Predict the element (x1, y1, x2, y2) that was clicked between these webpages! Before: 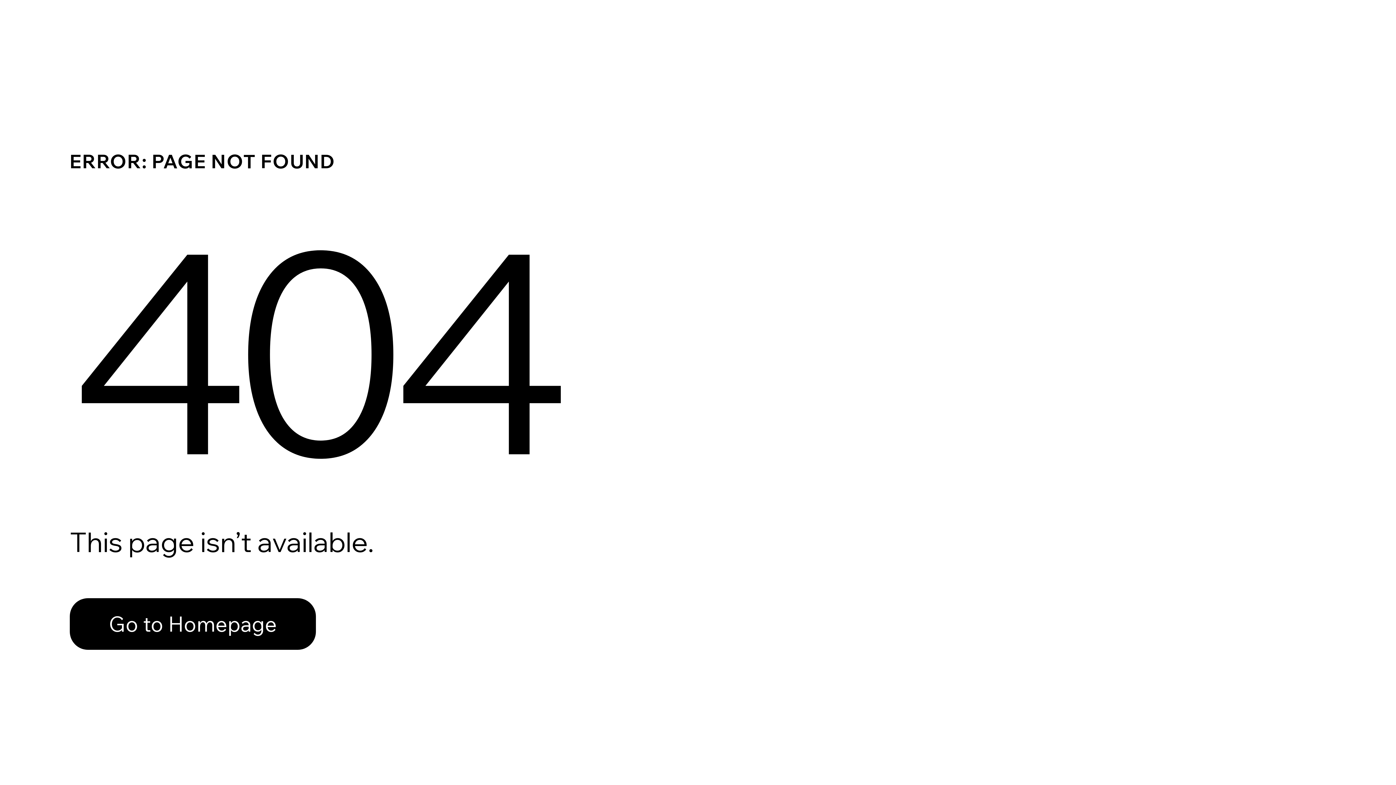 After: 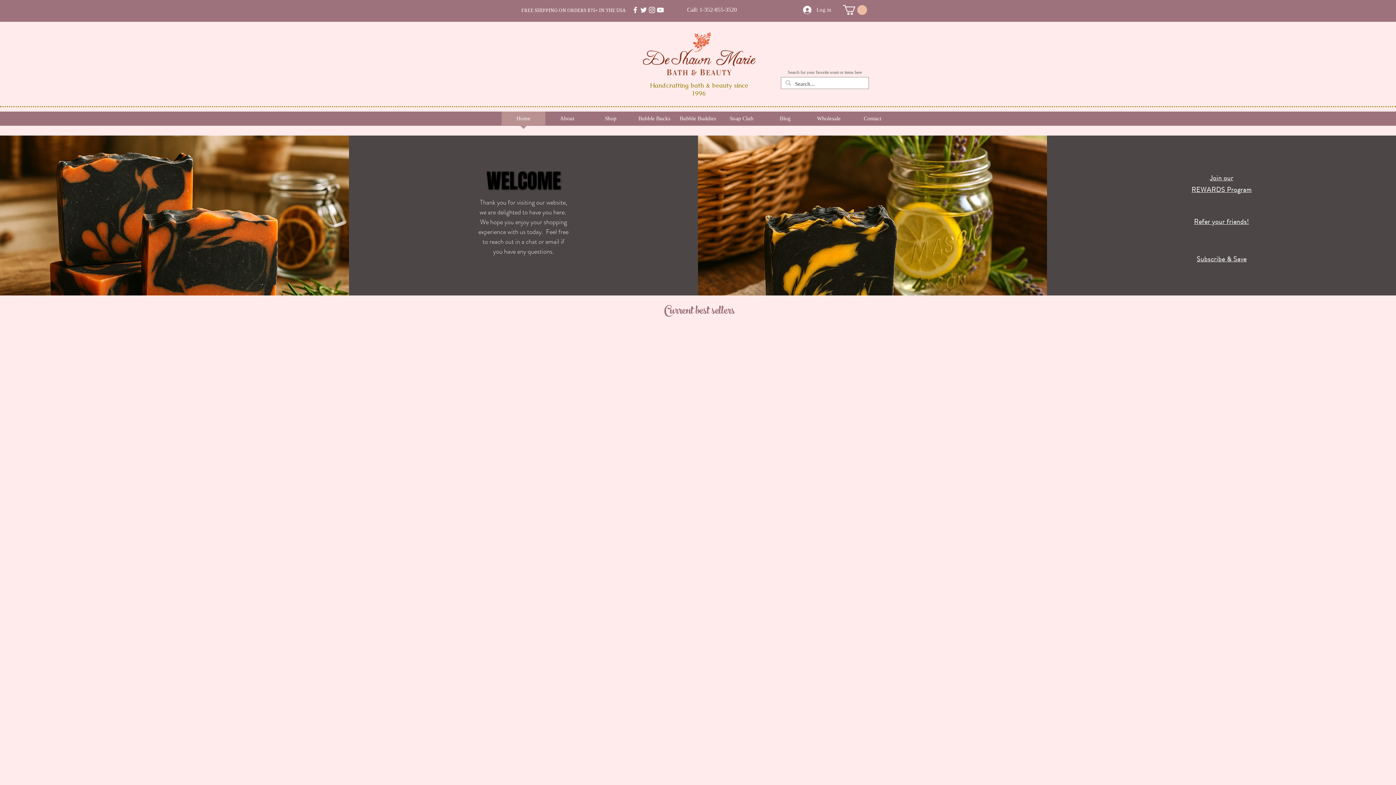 Action: label: Go to Homepage bbox: (69, 598, 316, 650)